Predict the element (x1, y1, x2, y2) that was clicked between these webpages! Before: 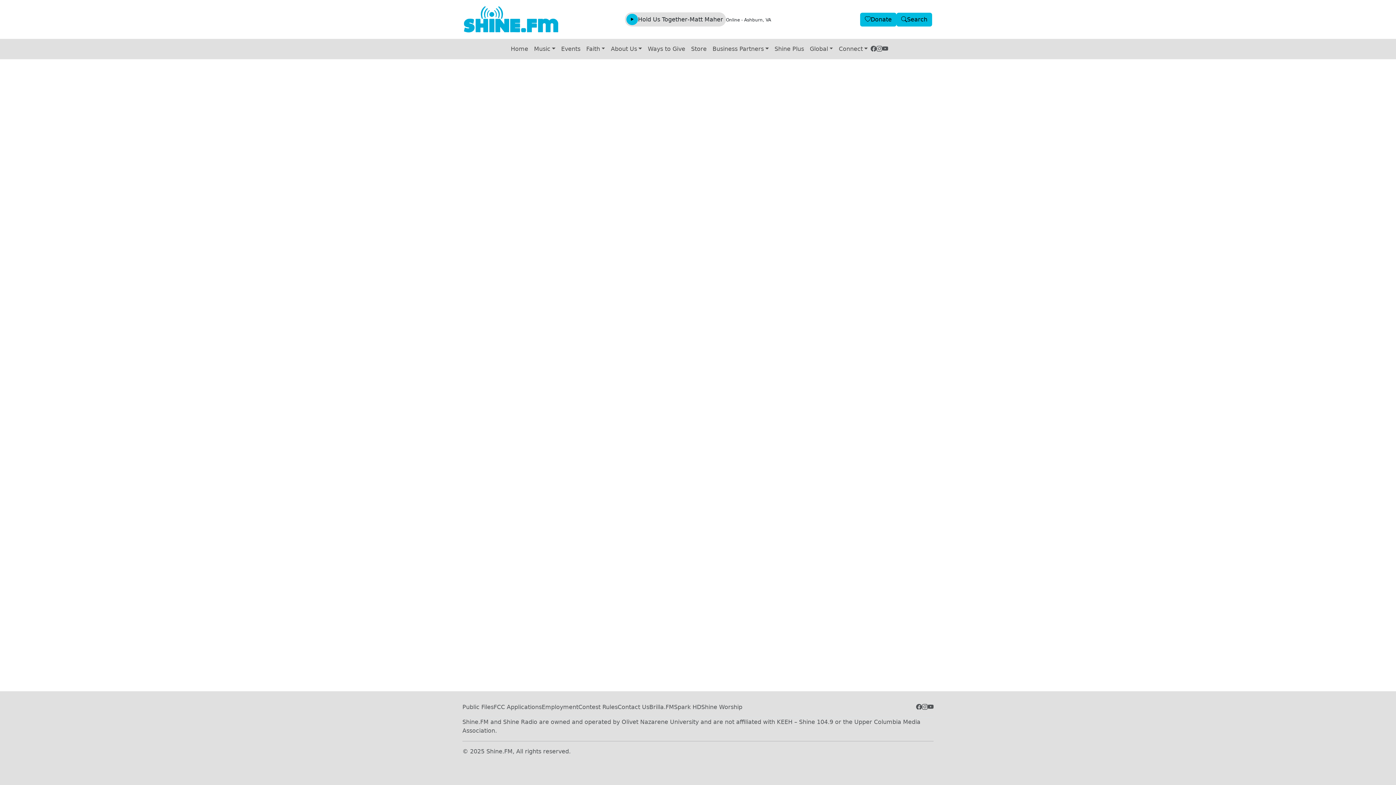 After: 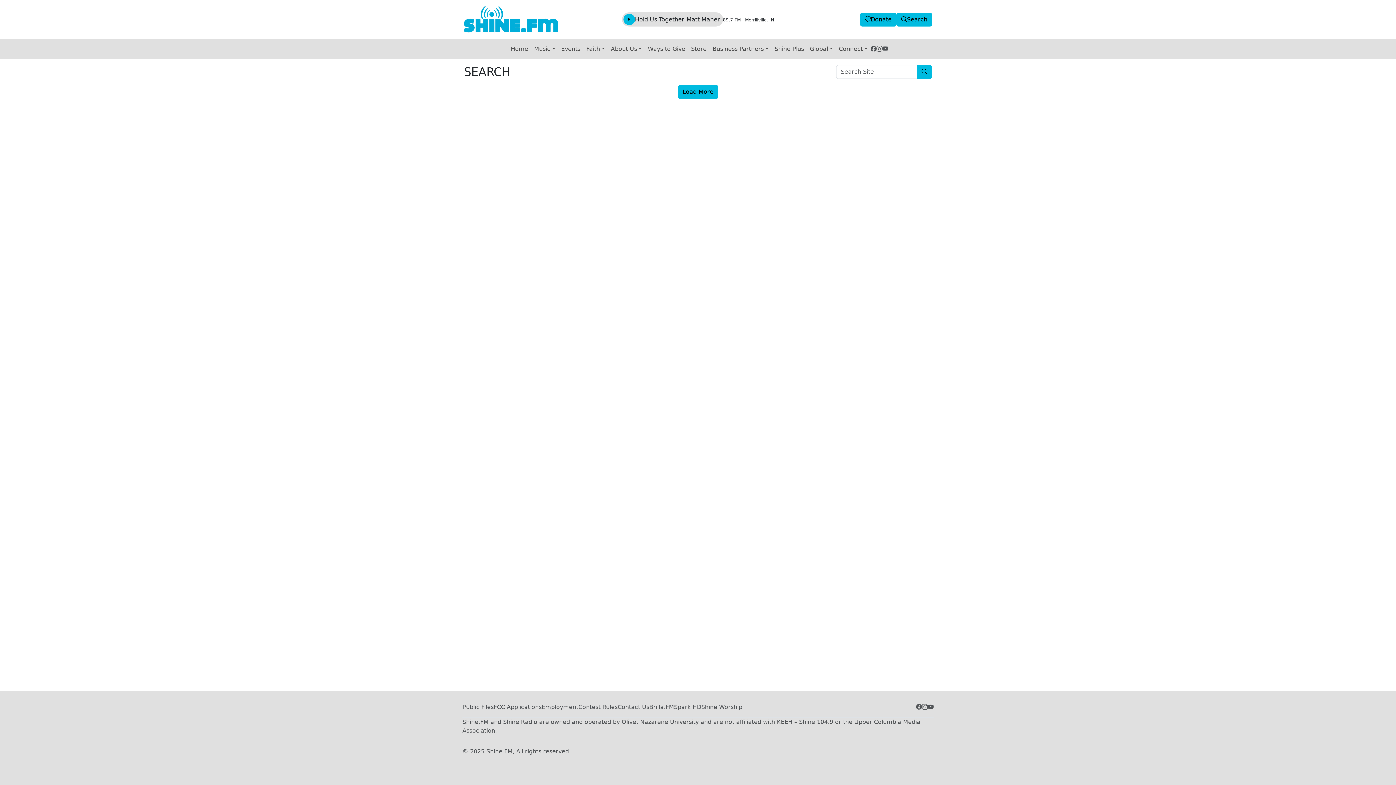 Action: bbox: (896, 12, 932, 26) label: Search